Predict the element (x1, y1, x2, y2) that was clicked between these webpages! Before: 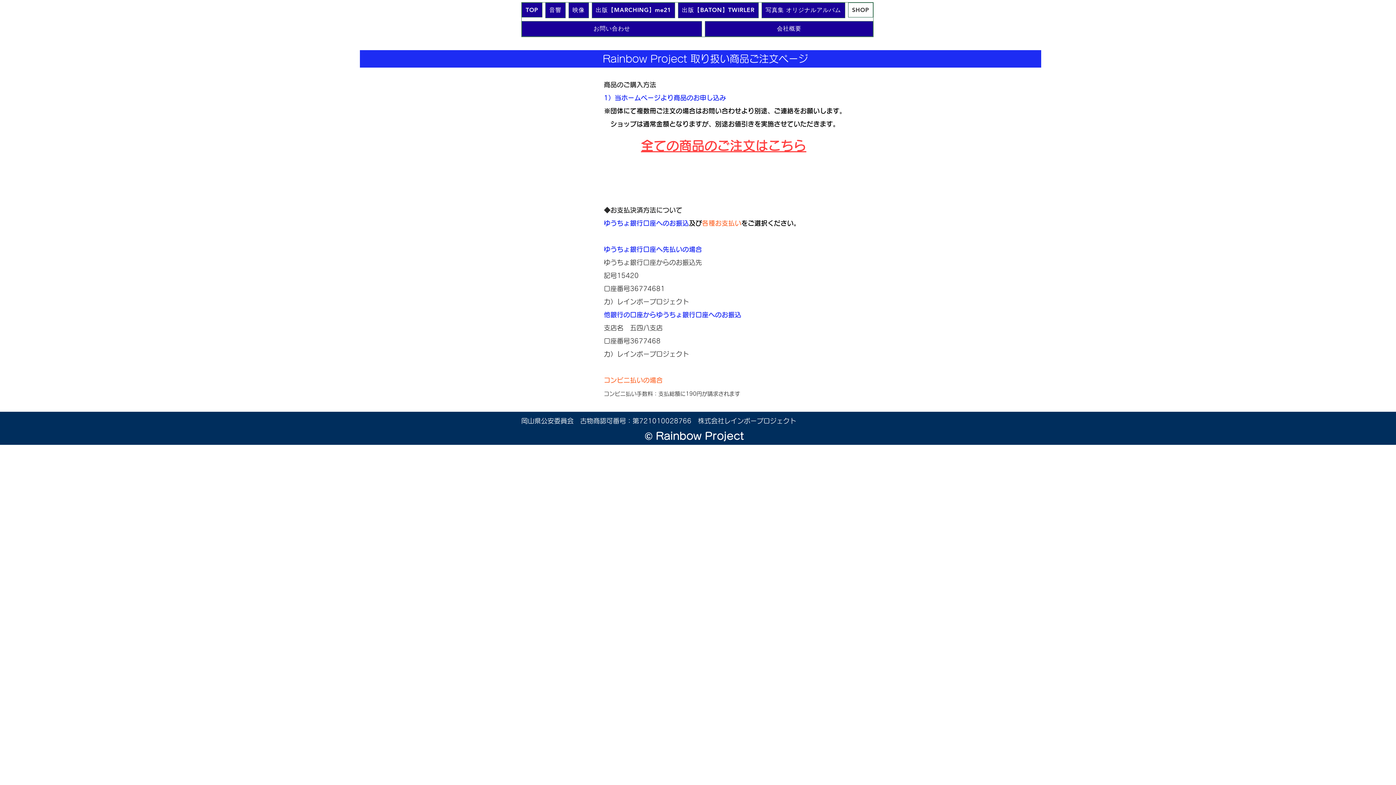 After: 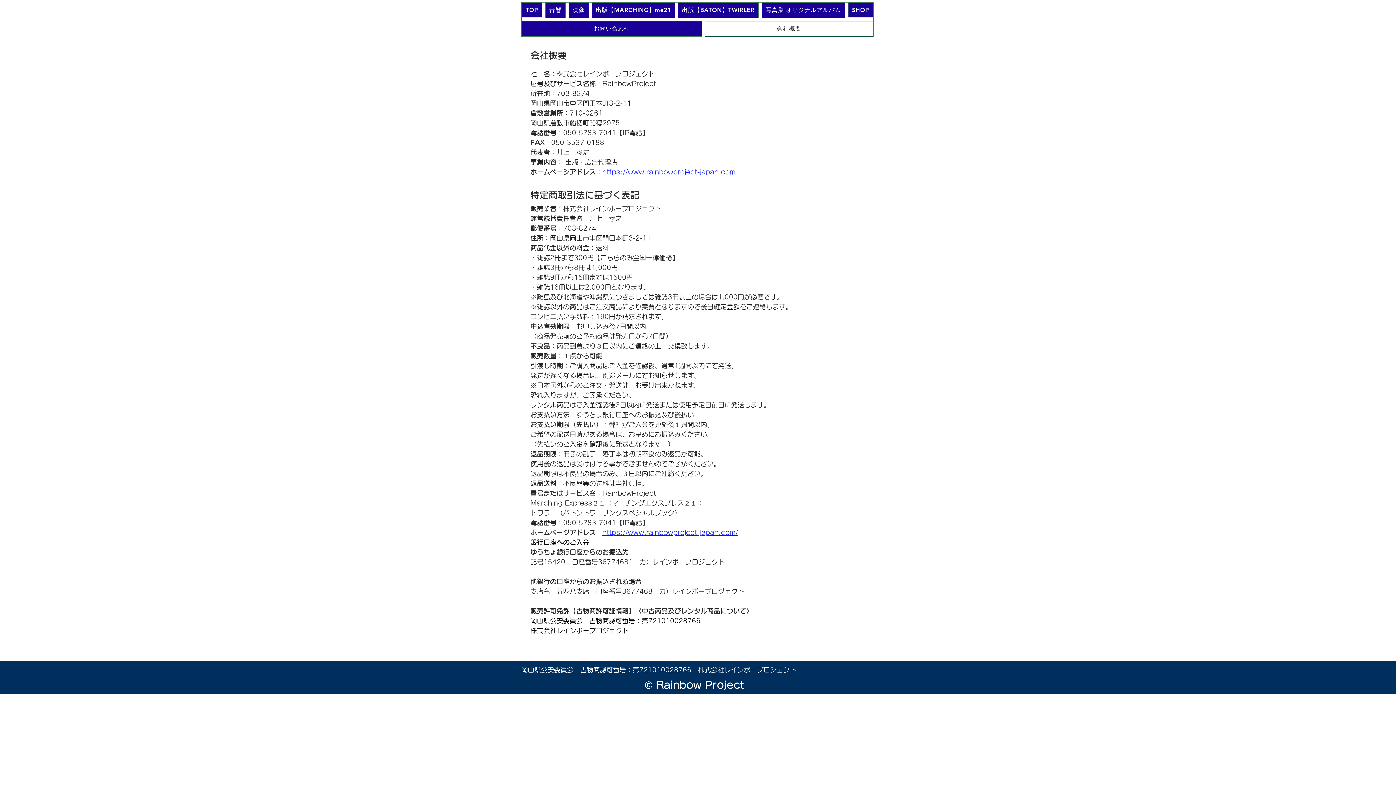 Action: label: 会社概要 bbox: (705, 21, 873, 36)